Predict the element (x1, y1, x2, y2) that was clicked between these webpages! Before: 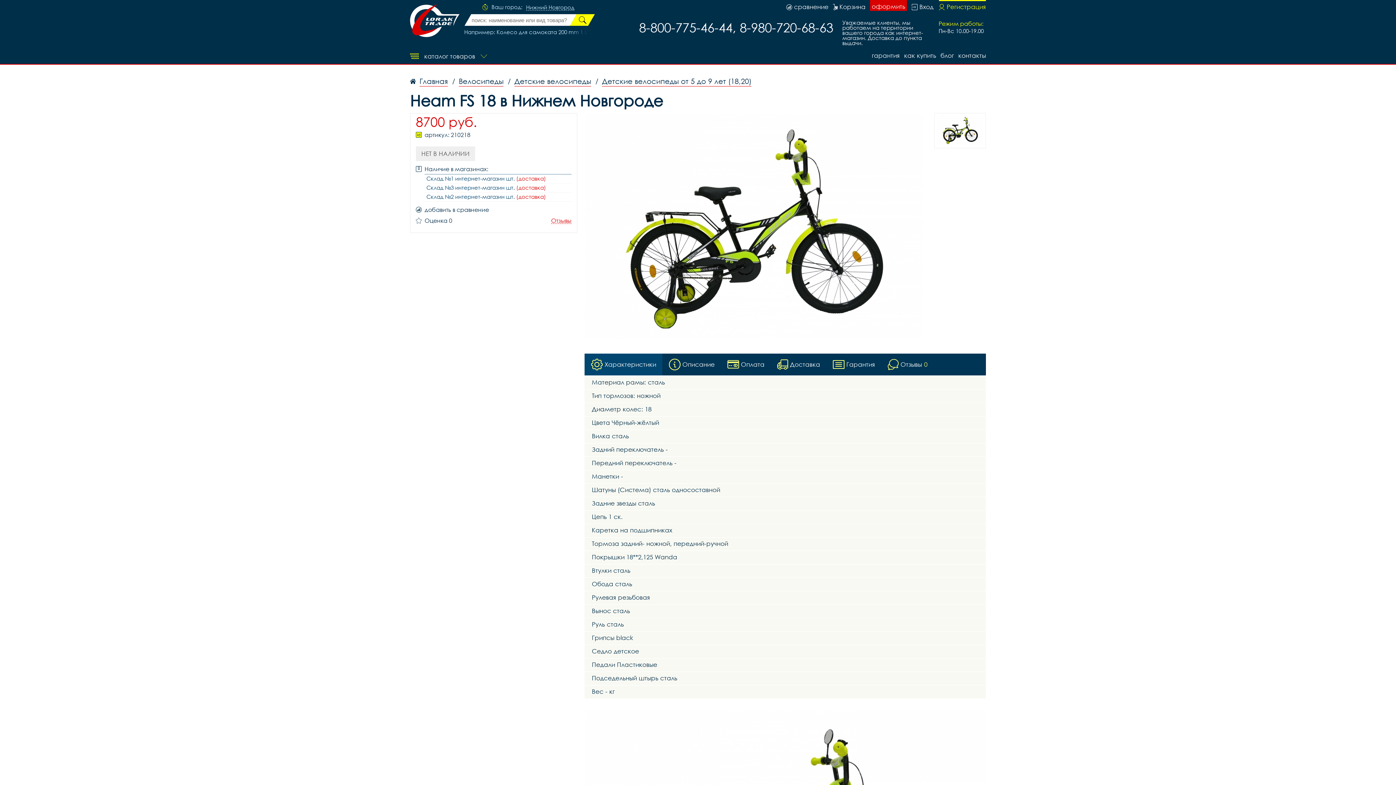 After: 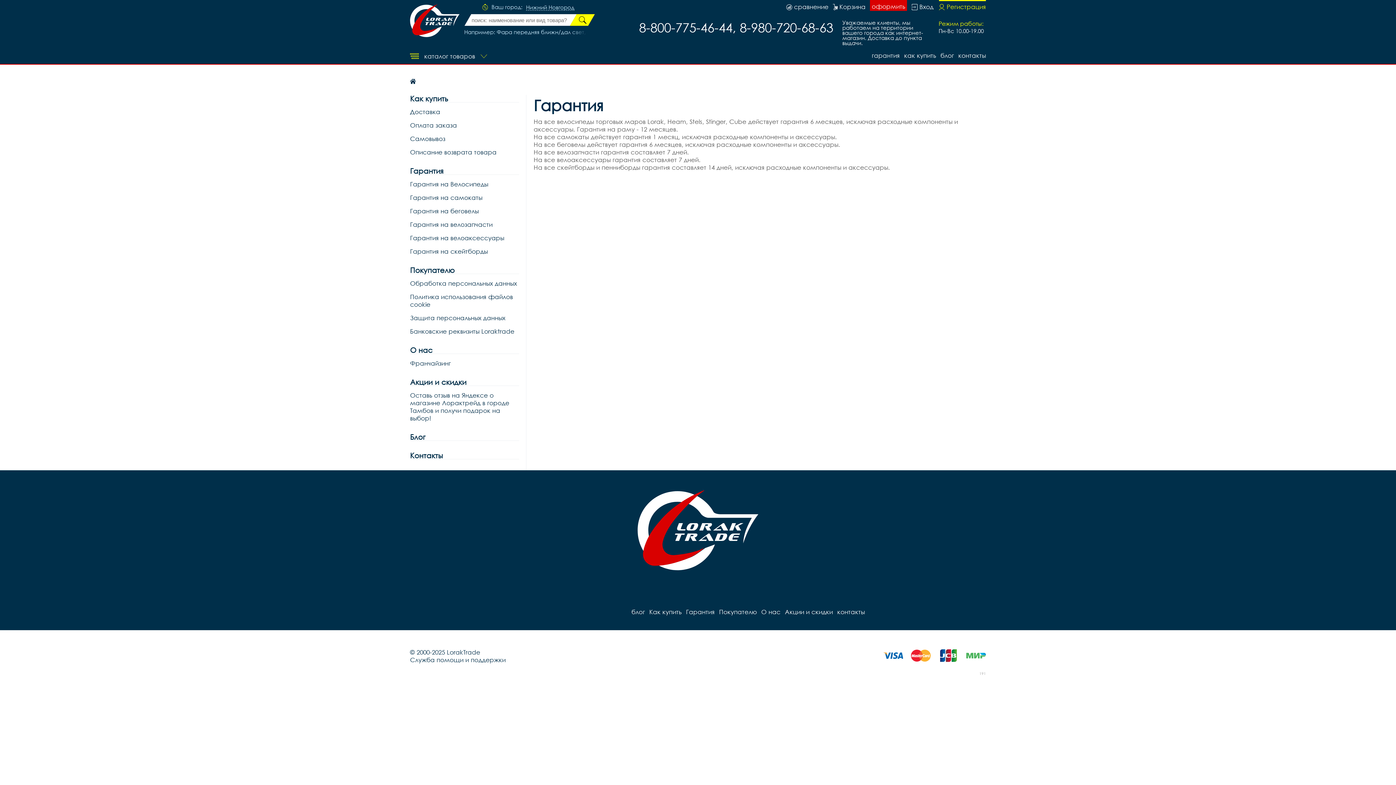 Action: label: гарантия bbox: (872, 51, 900, 60)